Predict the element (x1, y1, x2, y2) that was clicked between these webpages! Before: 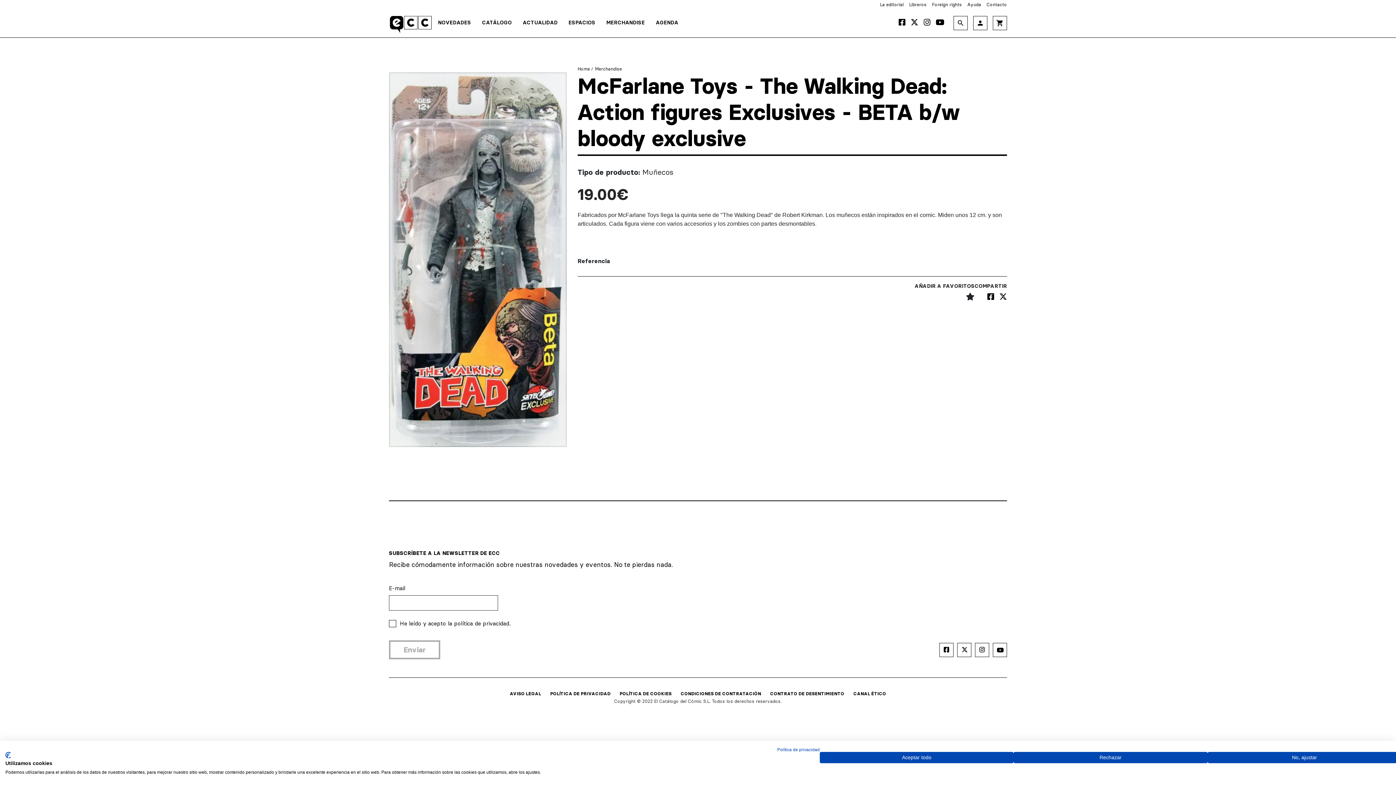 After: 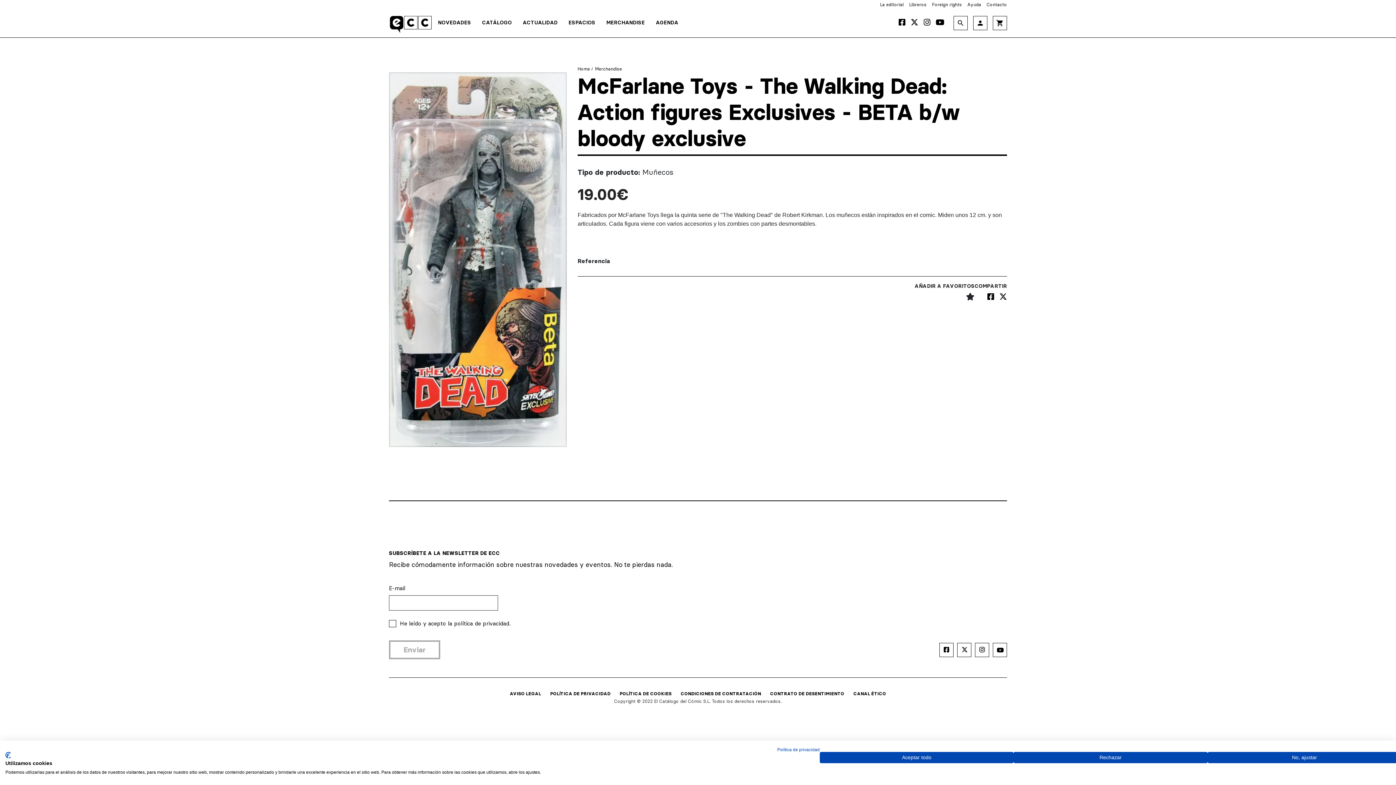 Action: bbox: (961, 646, 968, 654)